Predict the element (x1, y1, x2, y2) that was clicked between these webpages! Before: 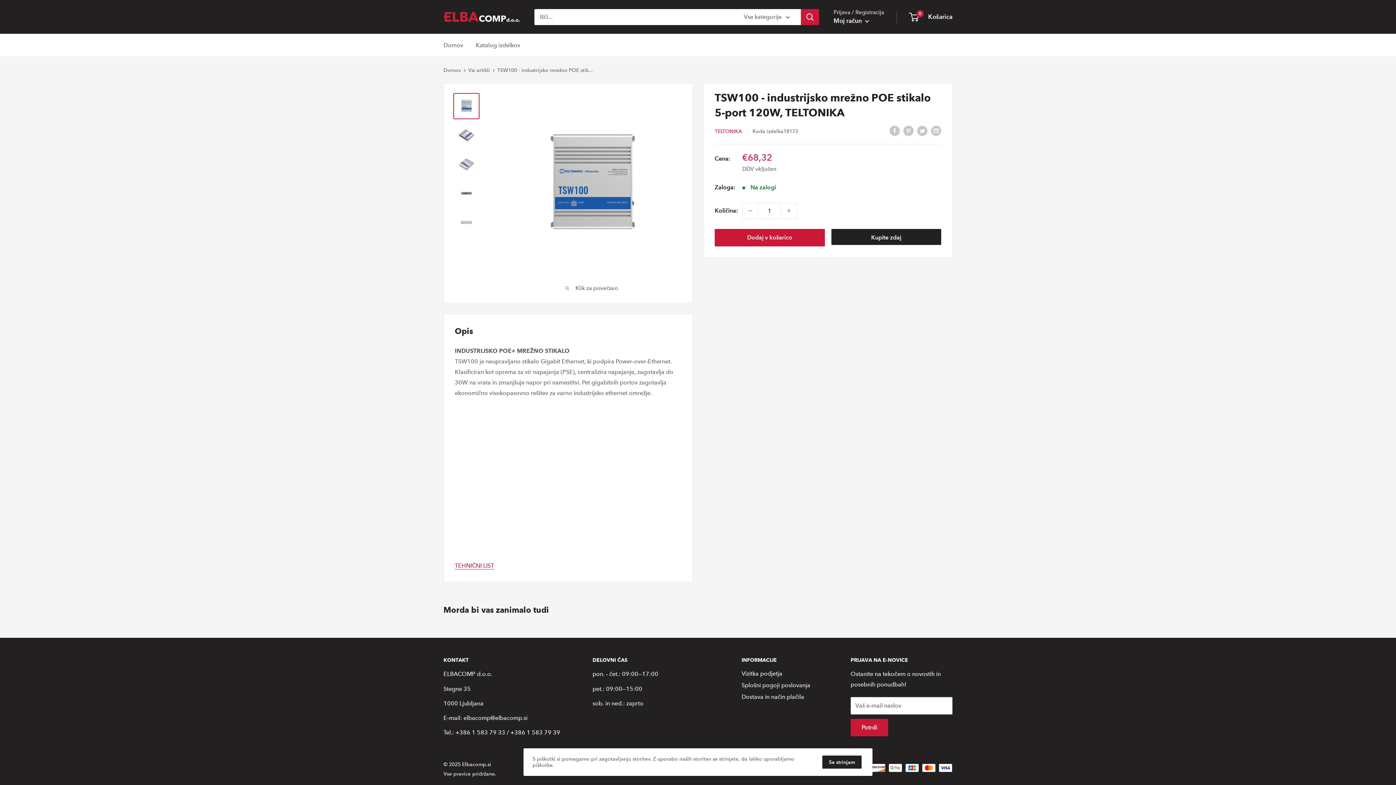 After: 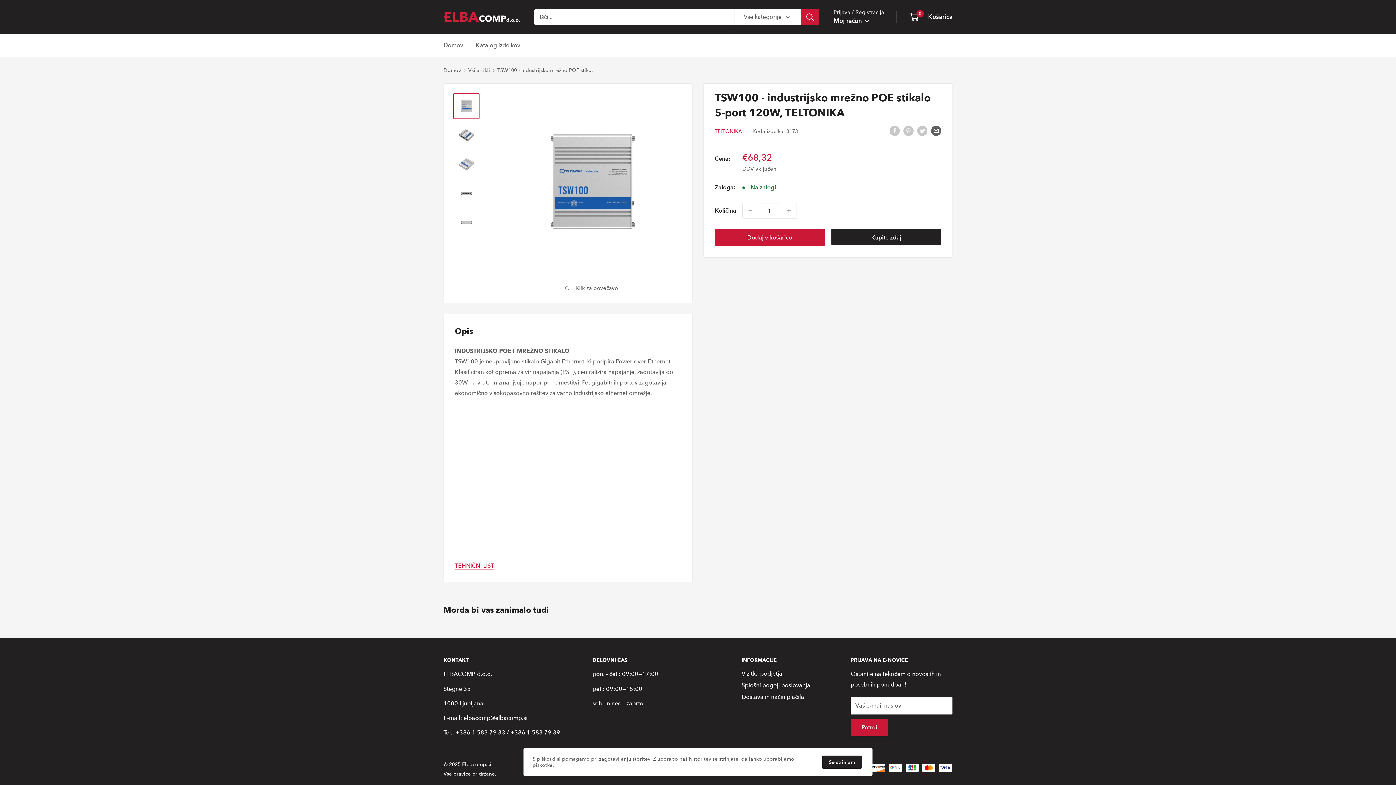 Action: bbox: (931, 125, 941, 136)